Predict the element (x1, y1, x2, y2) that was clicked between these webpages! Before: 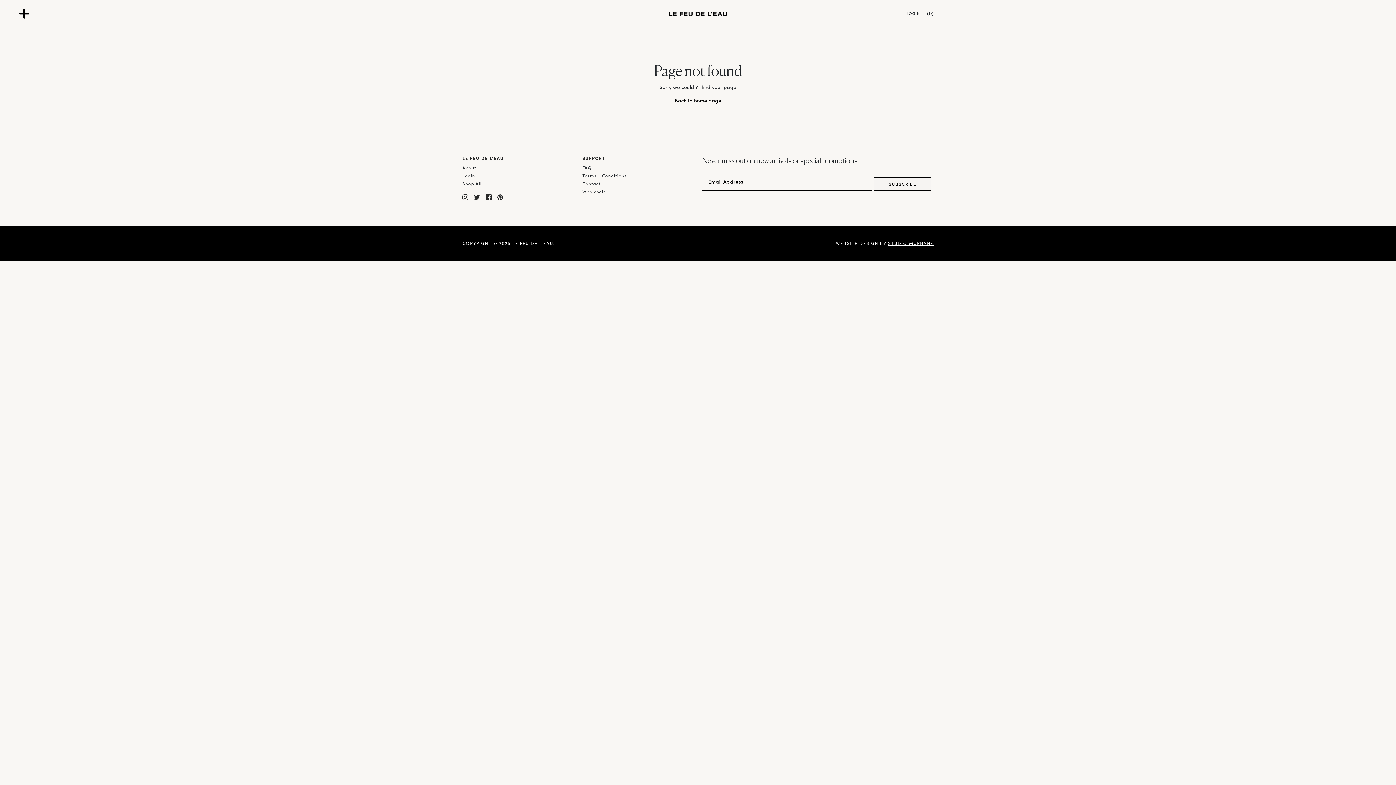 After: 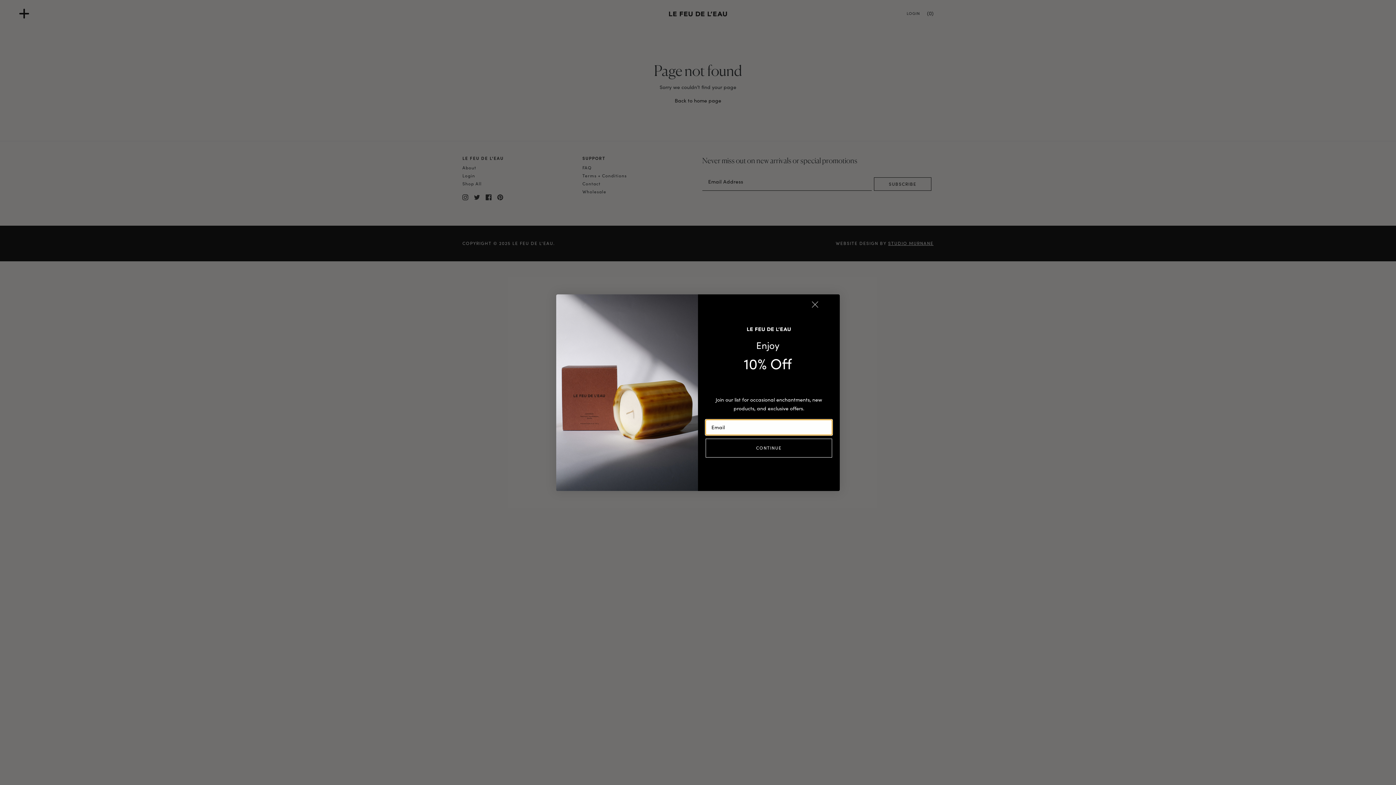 Action: bbox: (497, 193, 503, 200)